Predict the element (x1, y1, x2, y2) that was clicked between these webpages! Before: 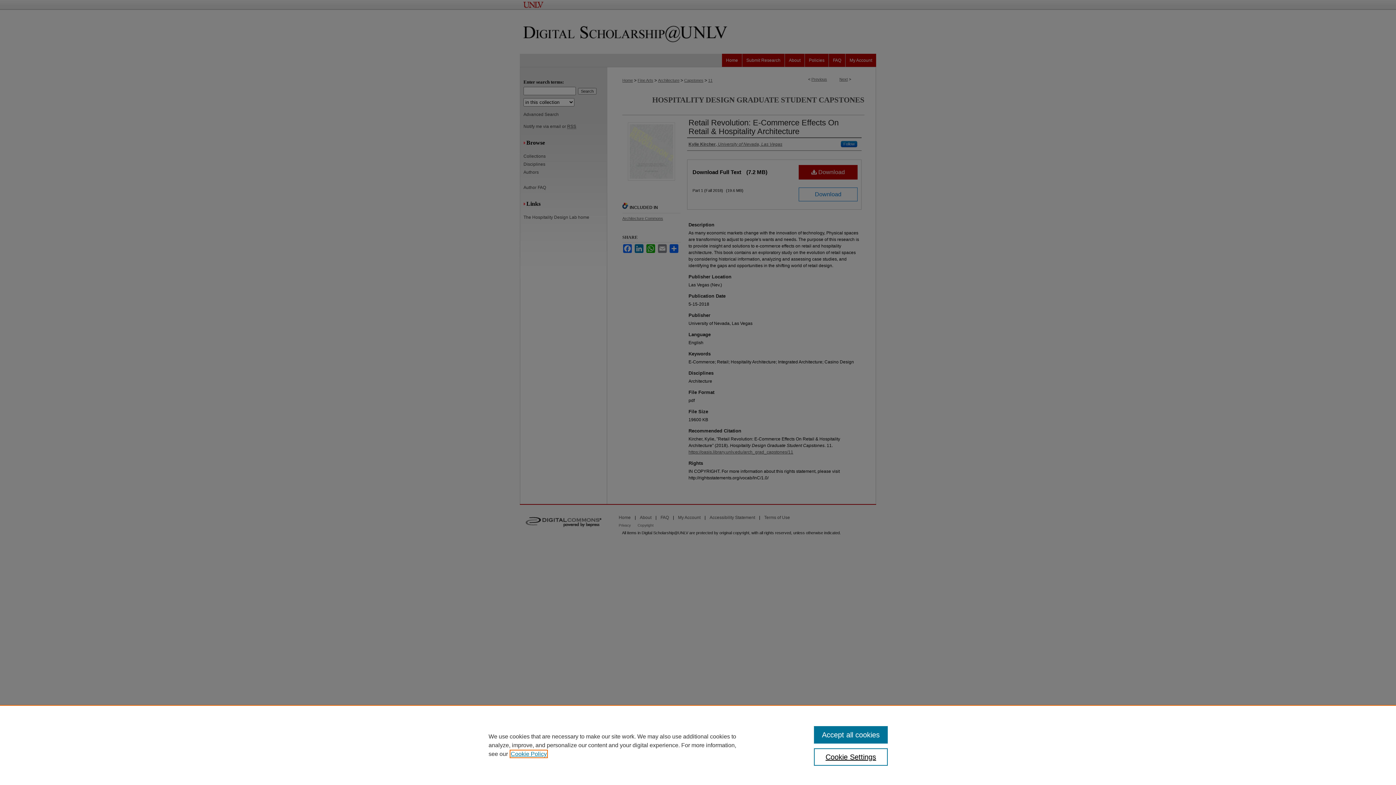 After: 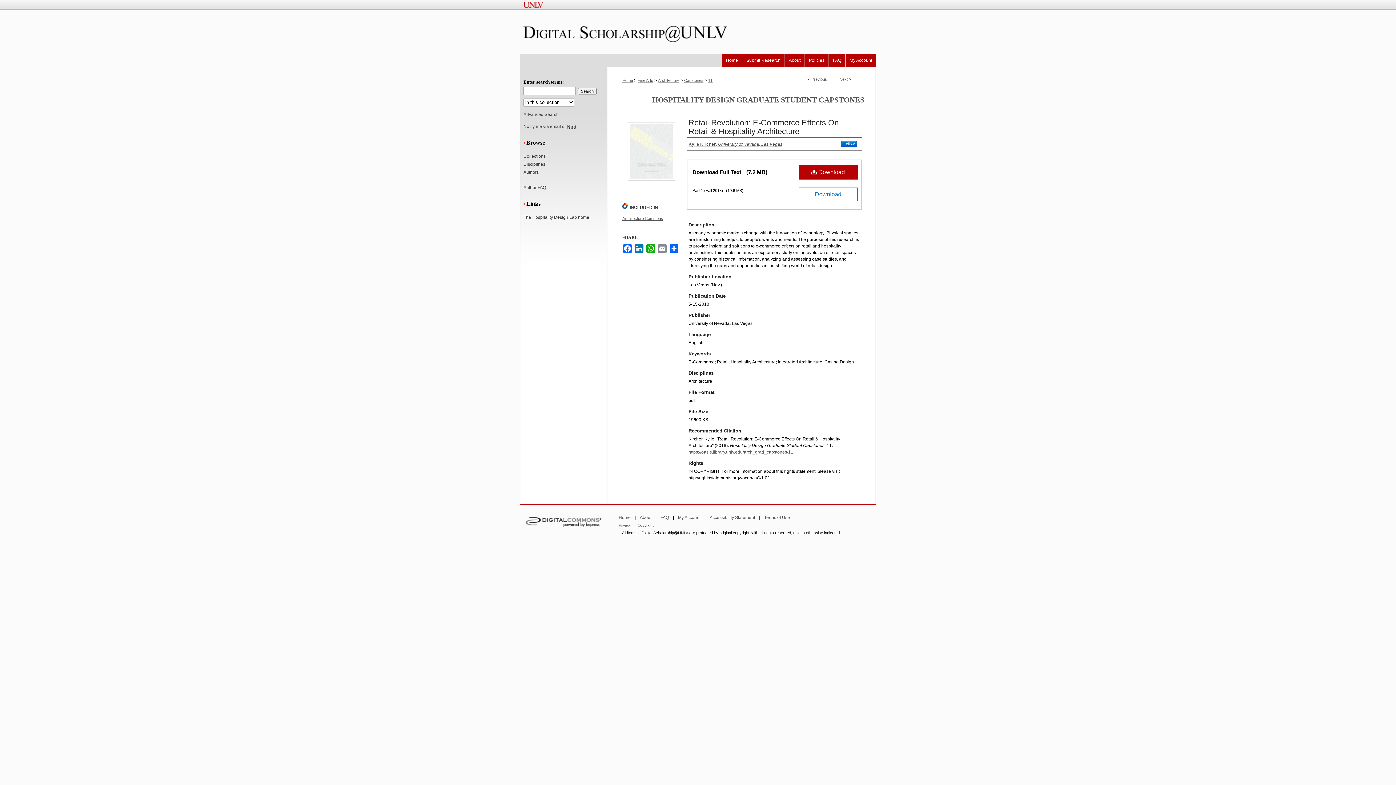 Action: label: Accept all cookies bbox: (814, 726, 887, 744)